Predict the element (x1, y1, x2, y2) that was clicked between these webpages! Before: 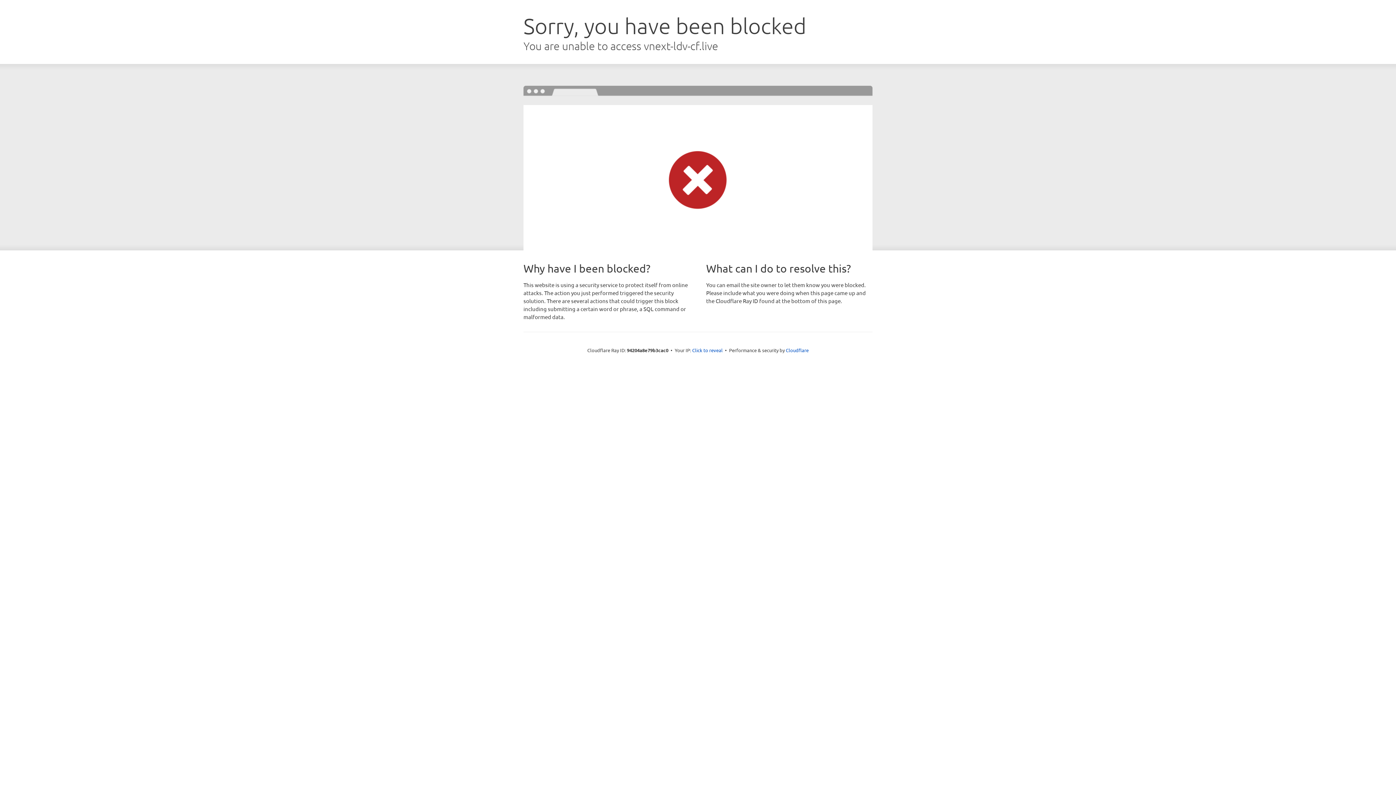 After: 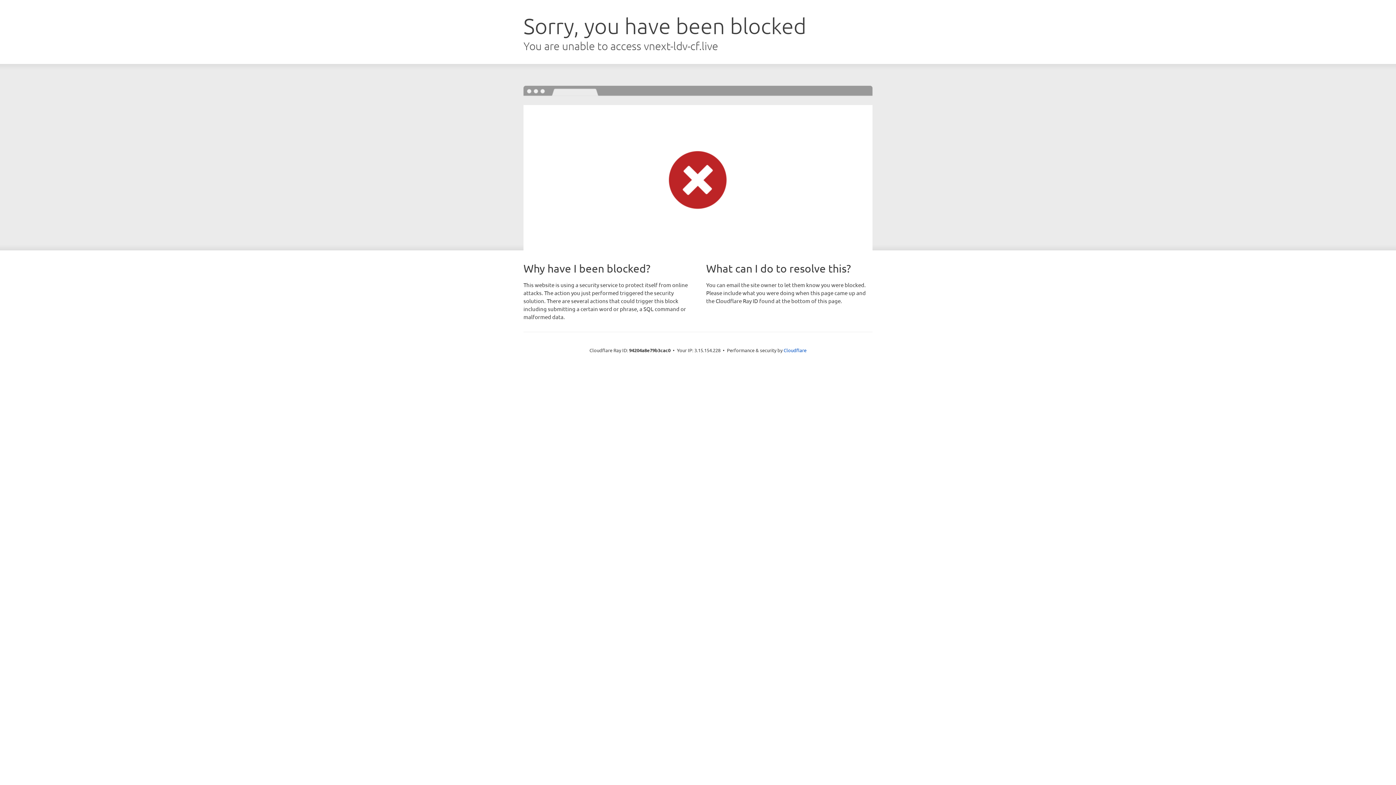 Action: bbox: (692, 346, 722, 353) label: Click to reveal